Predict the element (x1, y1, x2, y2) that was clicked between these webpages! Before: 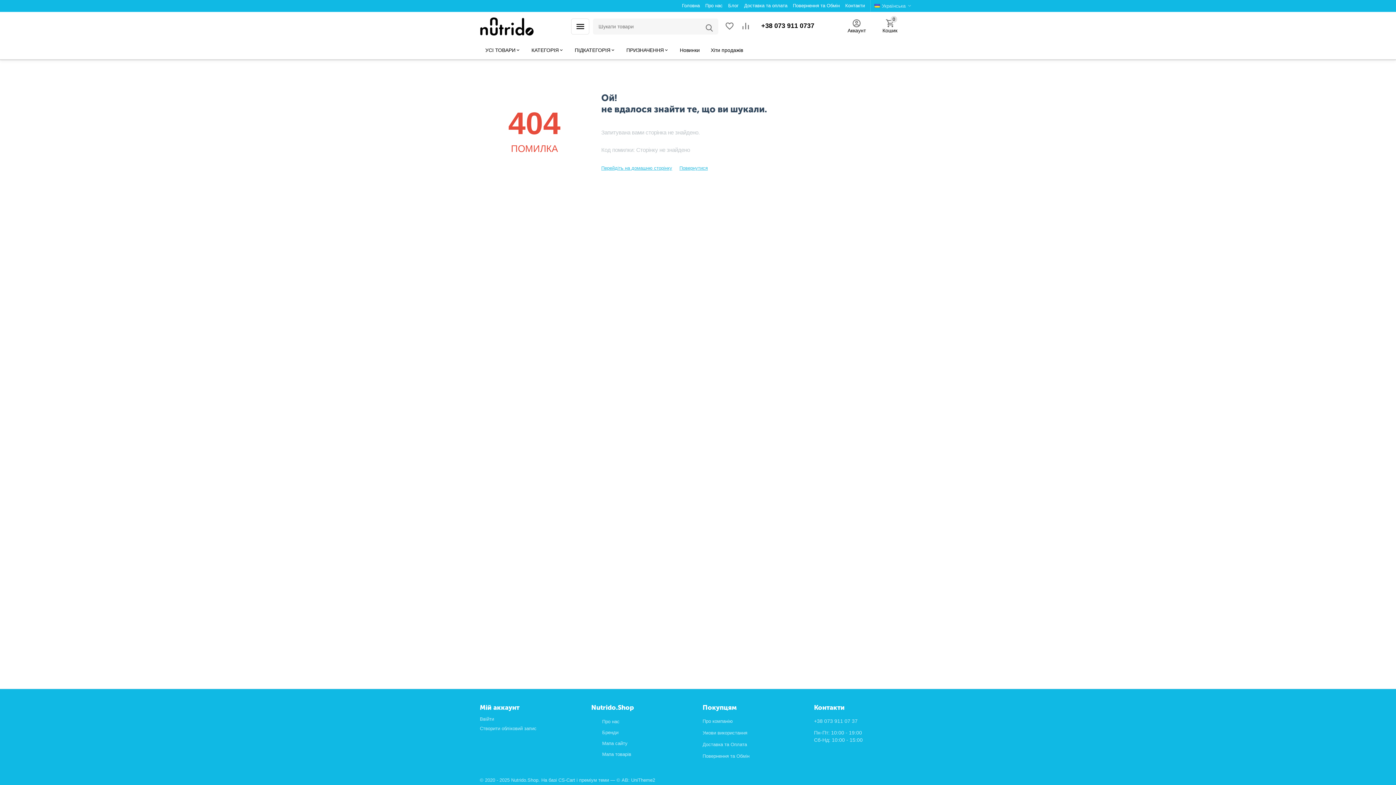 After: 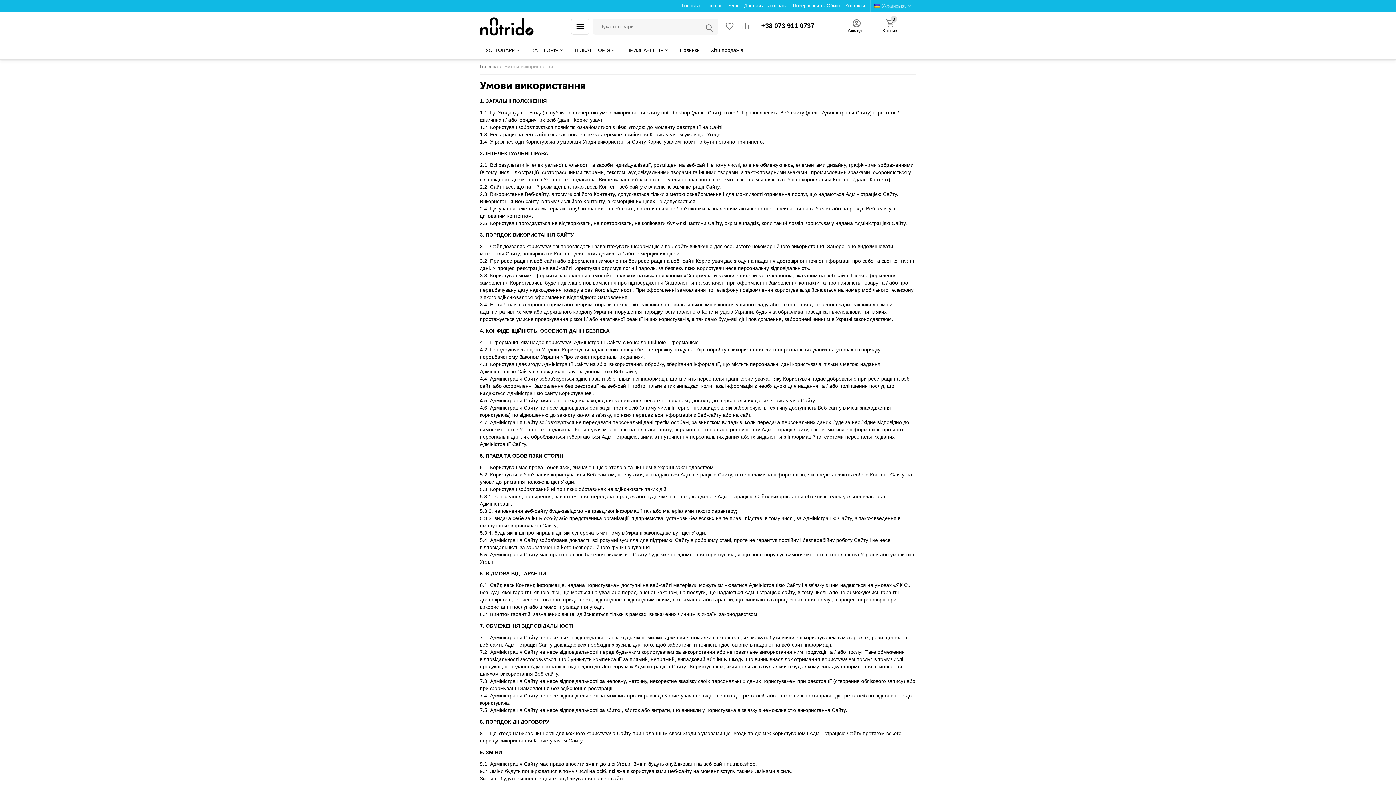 Action: label: Умови використання bbox: (702, 730, 747, 736)